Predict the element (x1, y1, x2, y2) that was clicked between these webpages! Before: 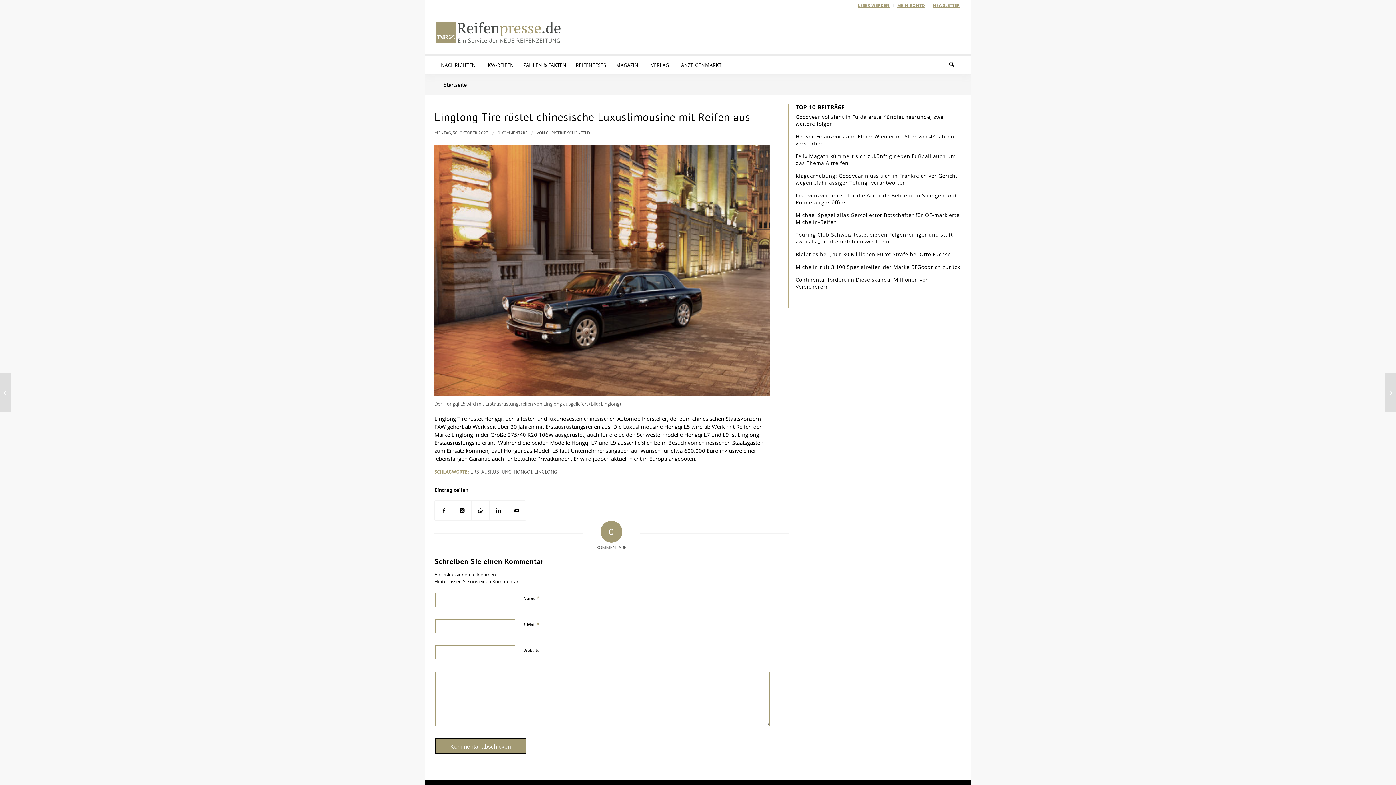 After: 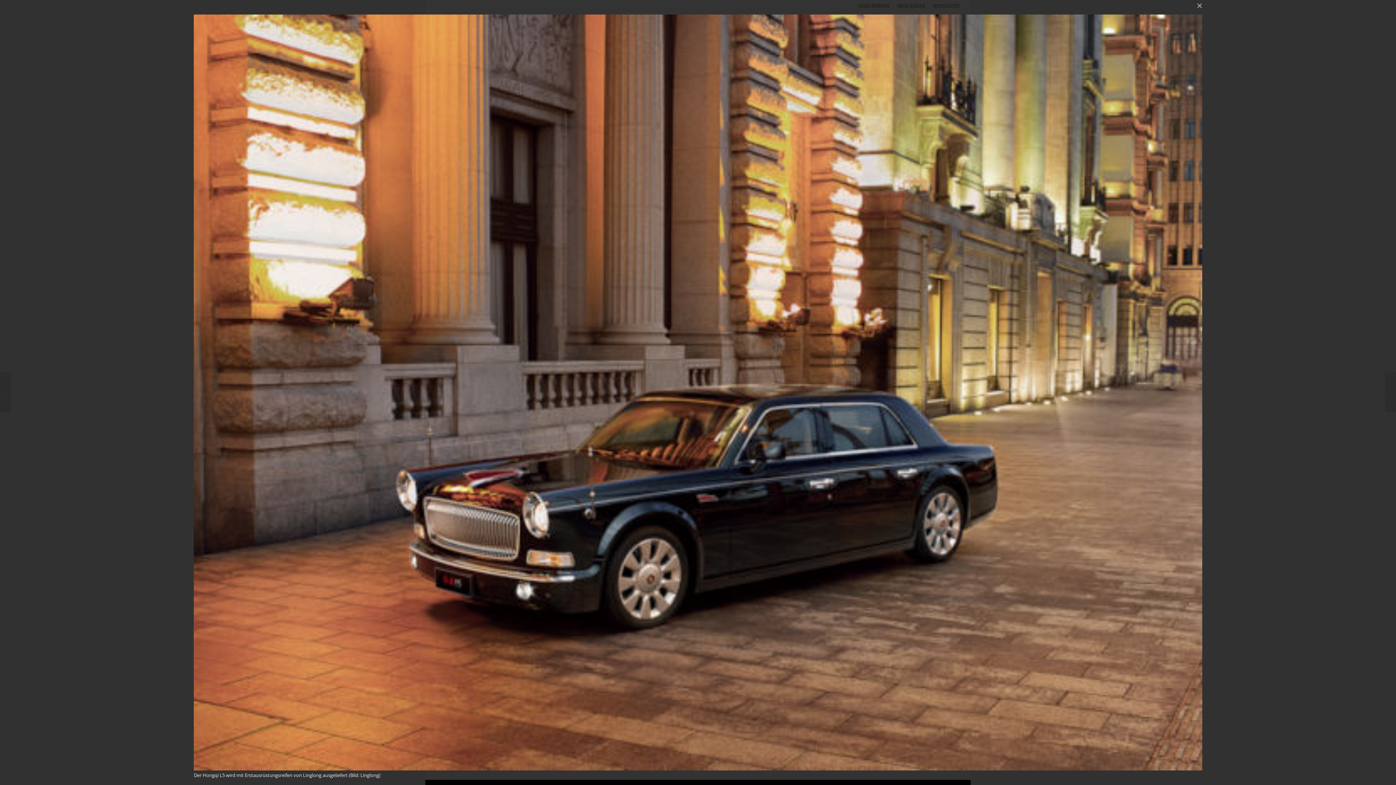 Action: bbox: (434, 144, 770, 406) label: Der Hongqi L5 wird mit Erstausrüstungsreifen von Linglong ausgeliefert (Bild: Linglong)